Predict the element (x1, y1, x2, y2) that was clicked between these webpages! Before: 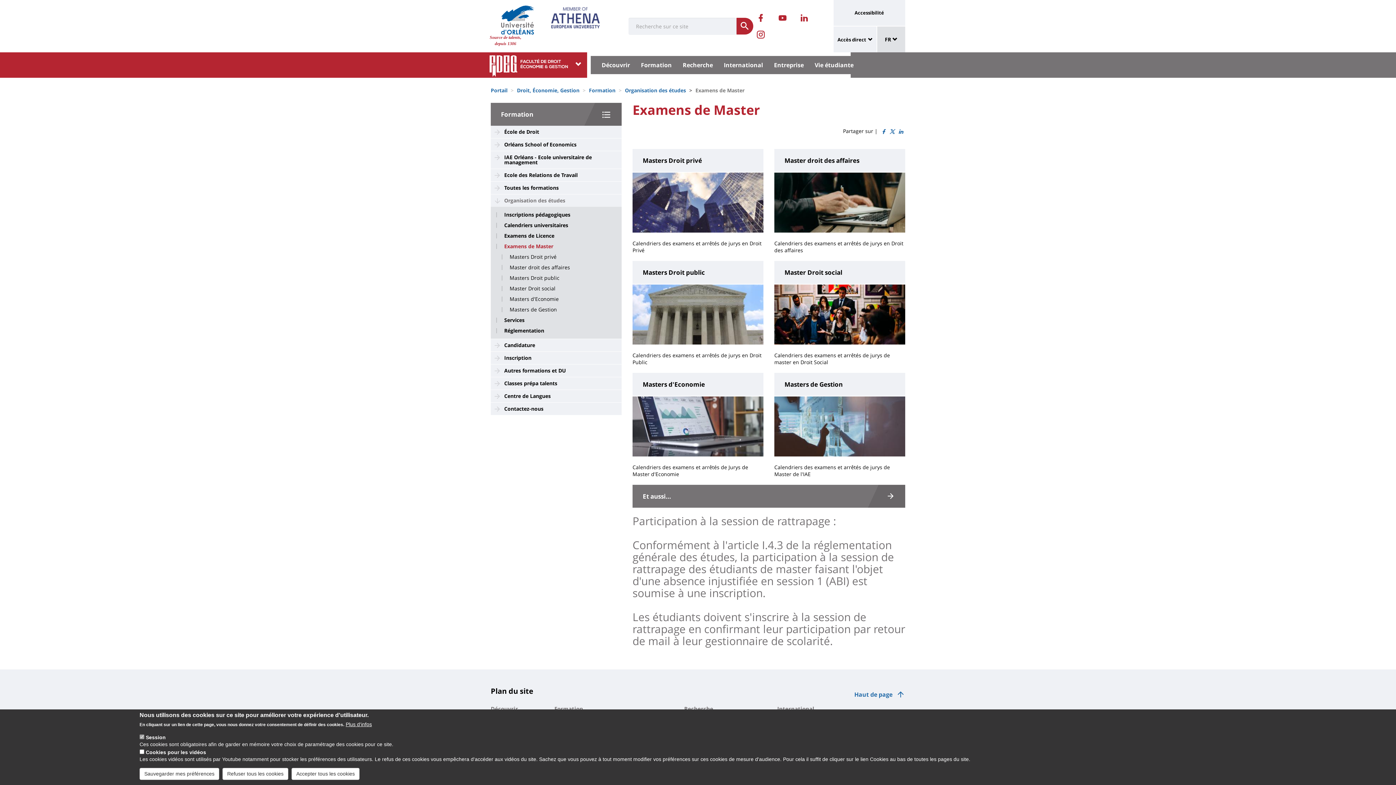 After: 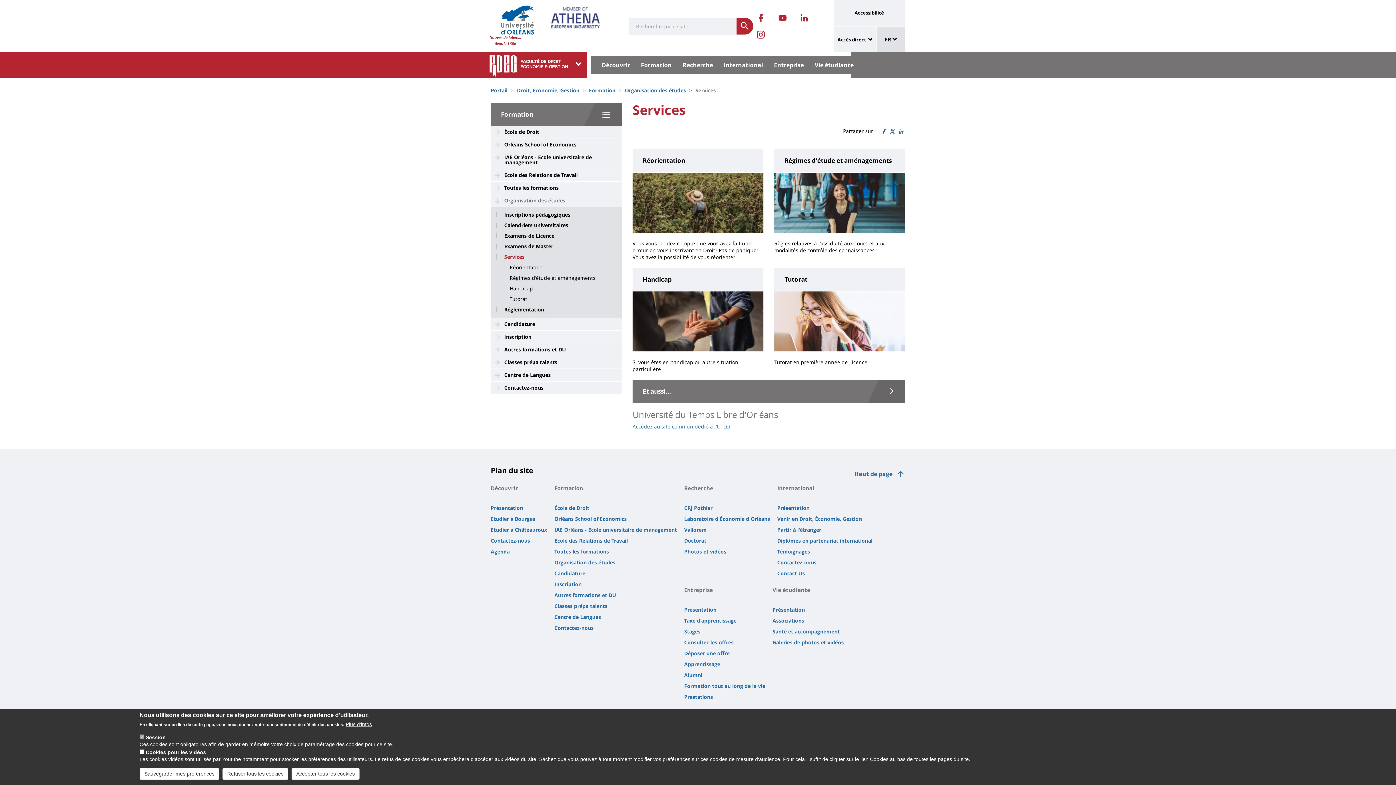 Action: bbox: (496, 317, 616, 322) label: Services